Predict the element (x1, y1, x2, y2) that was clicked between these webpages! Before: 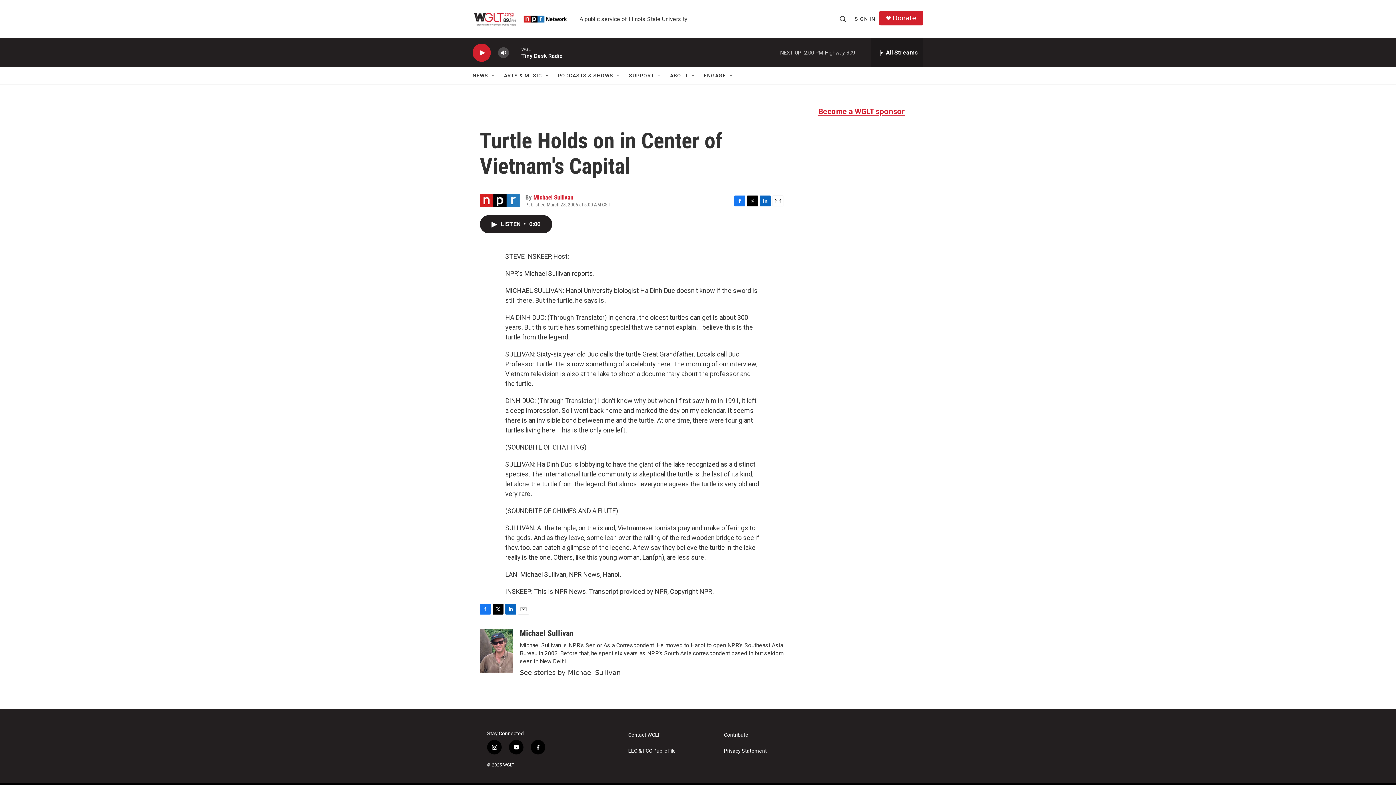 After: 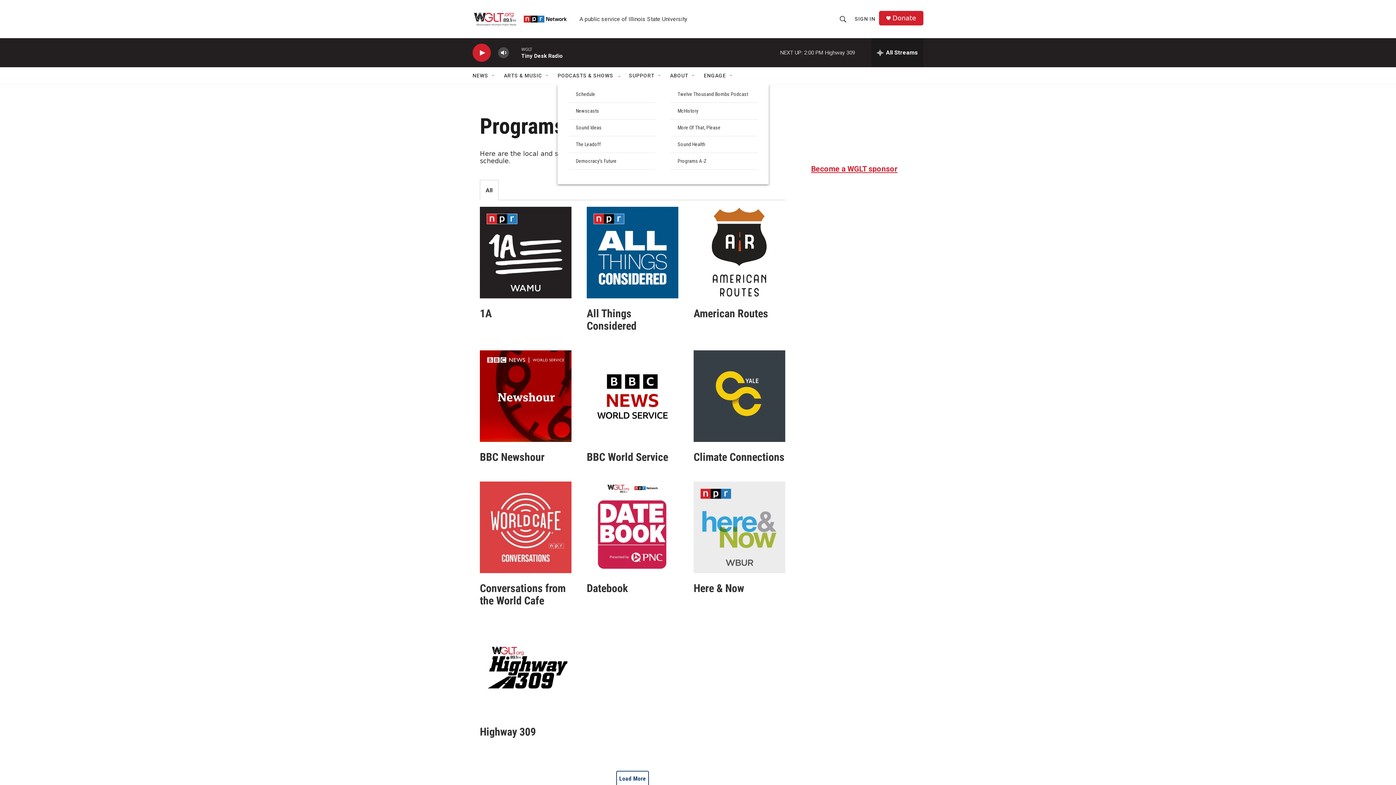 Action: bbox: (557, 67, 613, 84) label: PODCASTS & SHOWS